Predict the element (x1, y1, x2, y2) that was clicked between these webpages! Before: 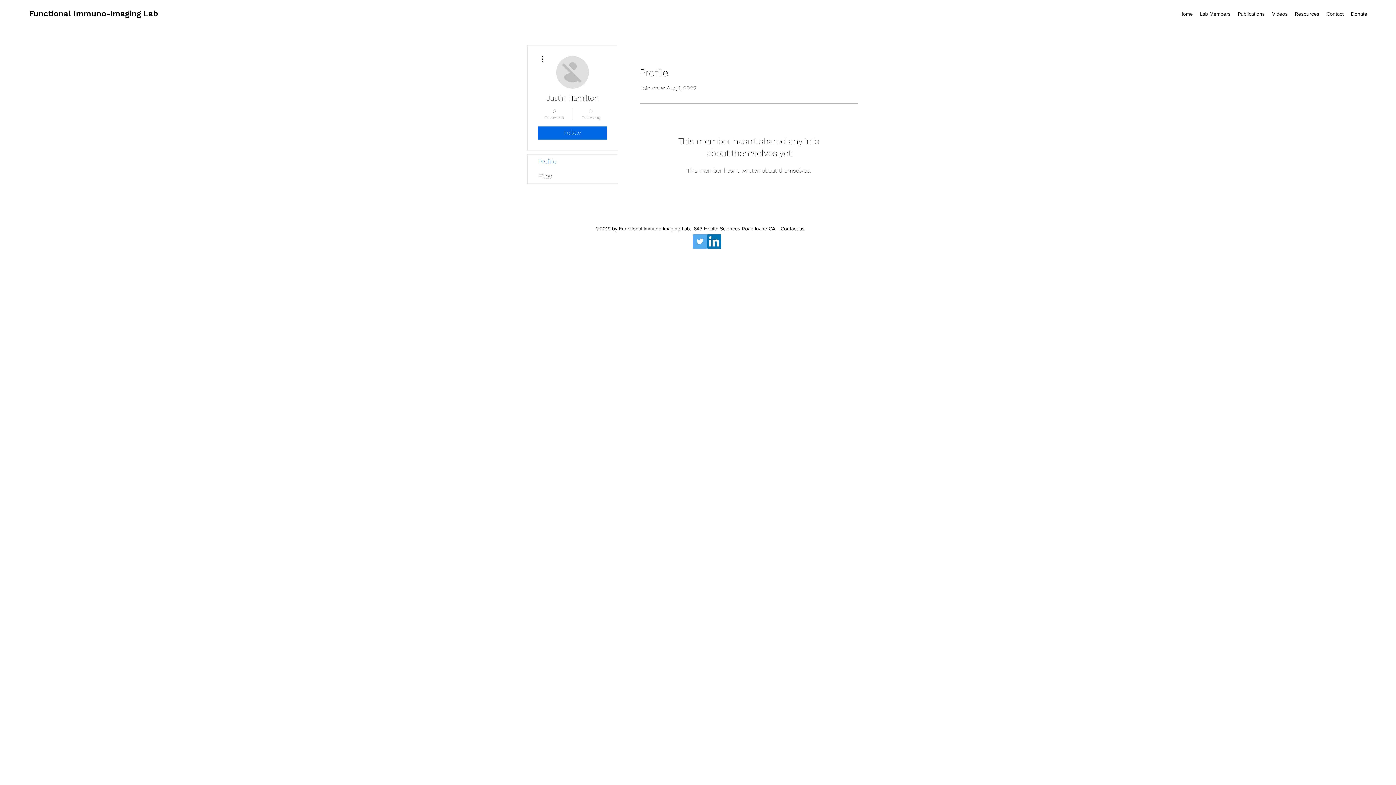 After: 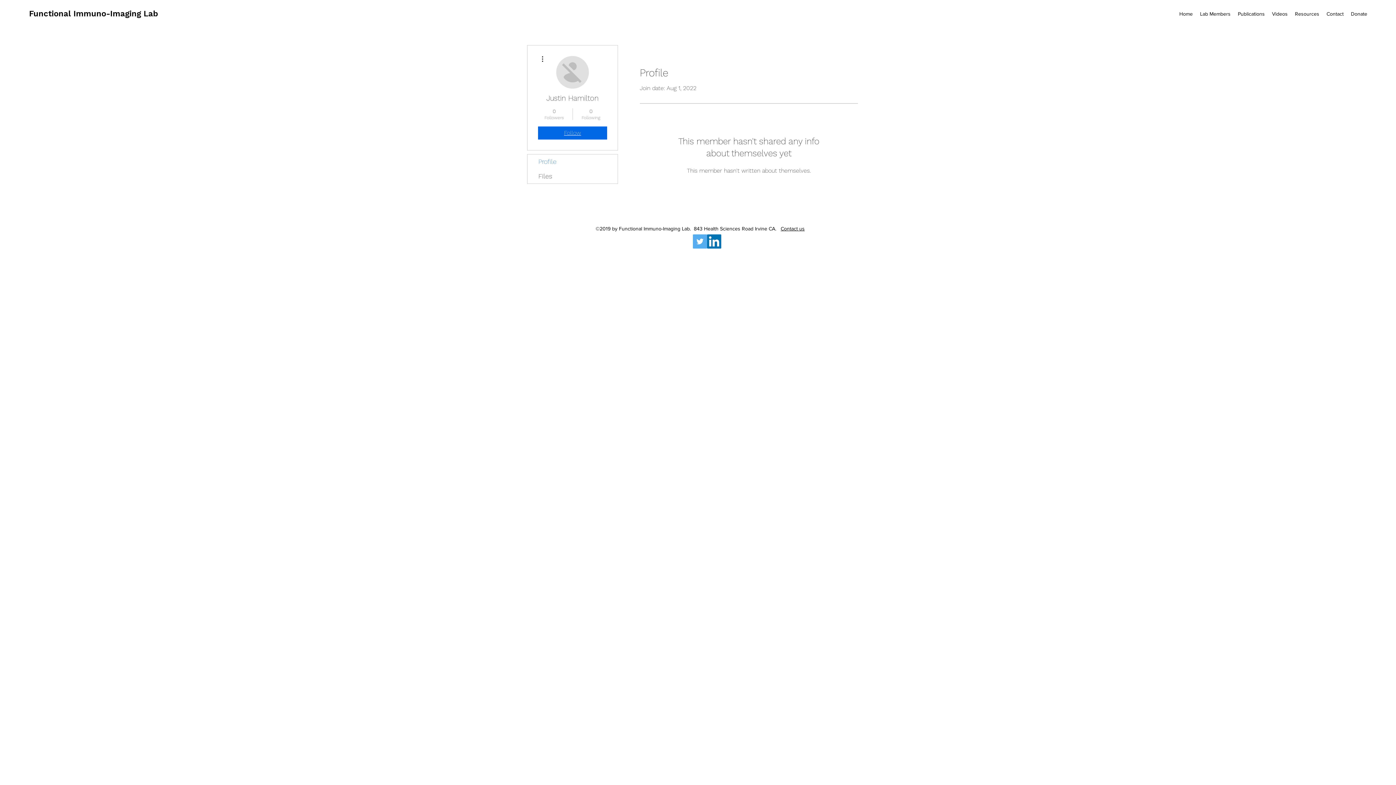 Action: bbox: (538, 126, 607, 139) label: Follow